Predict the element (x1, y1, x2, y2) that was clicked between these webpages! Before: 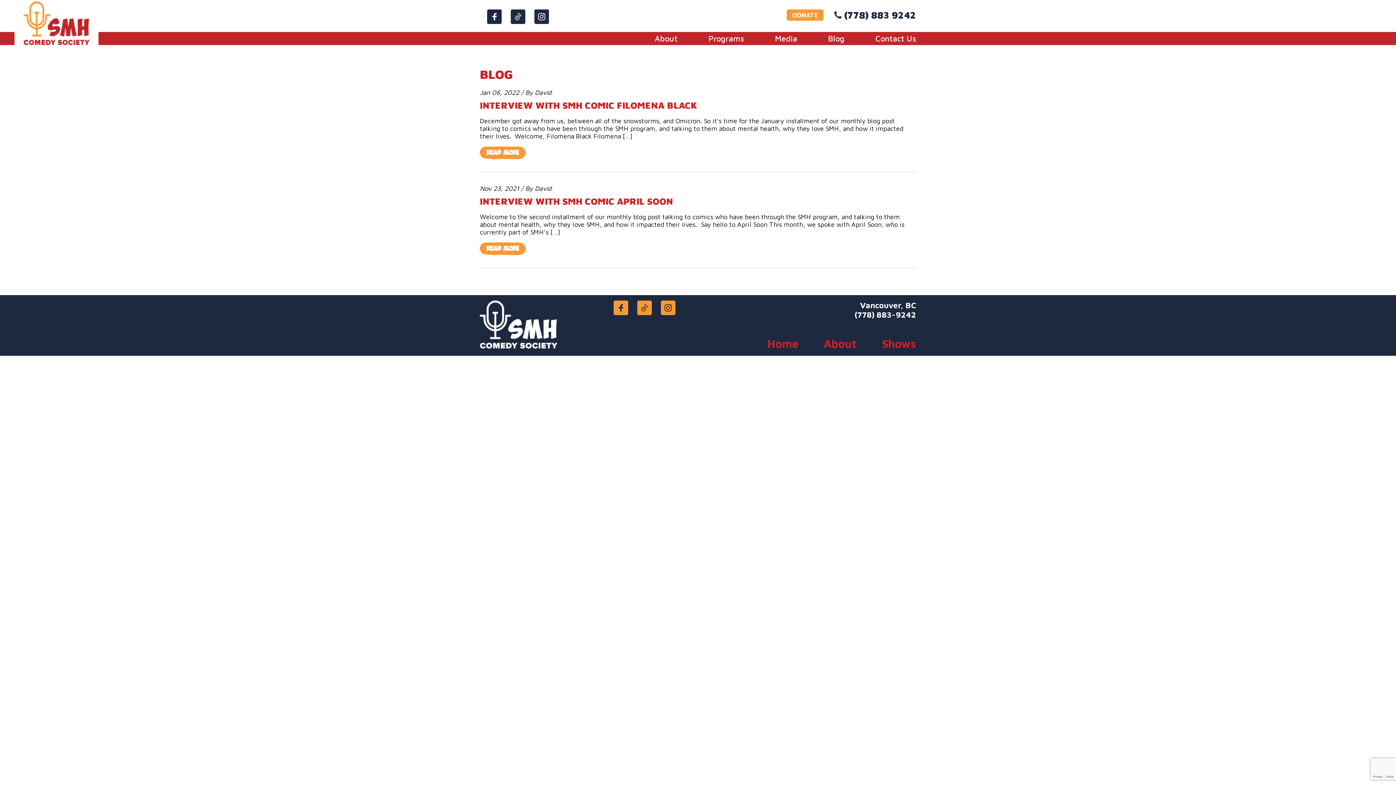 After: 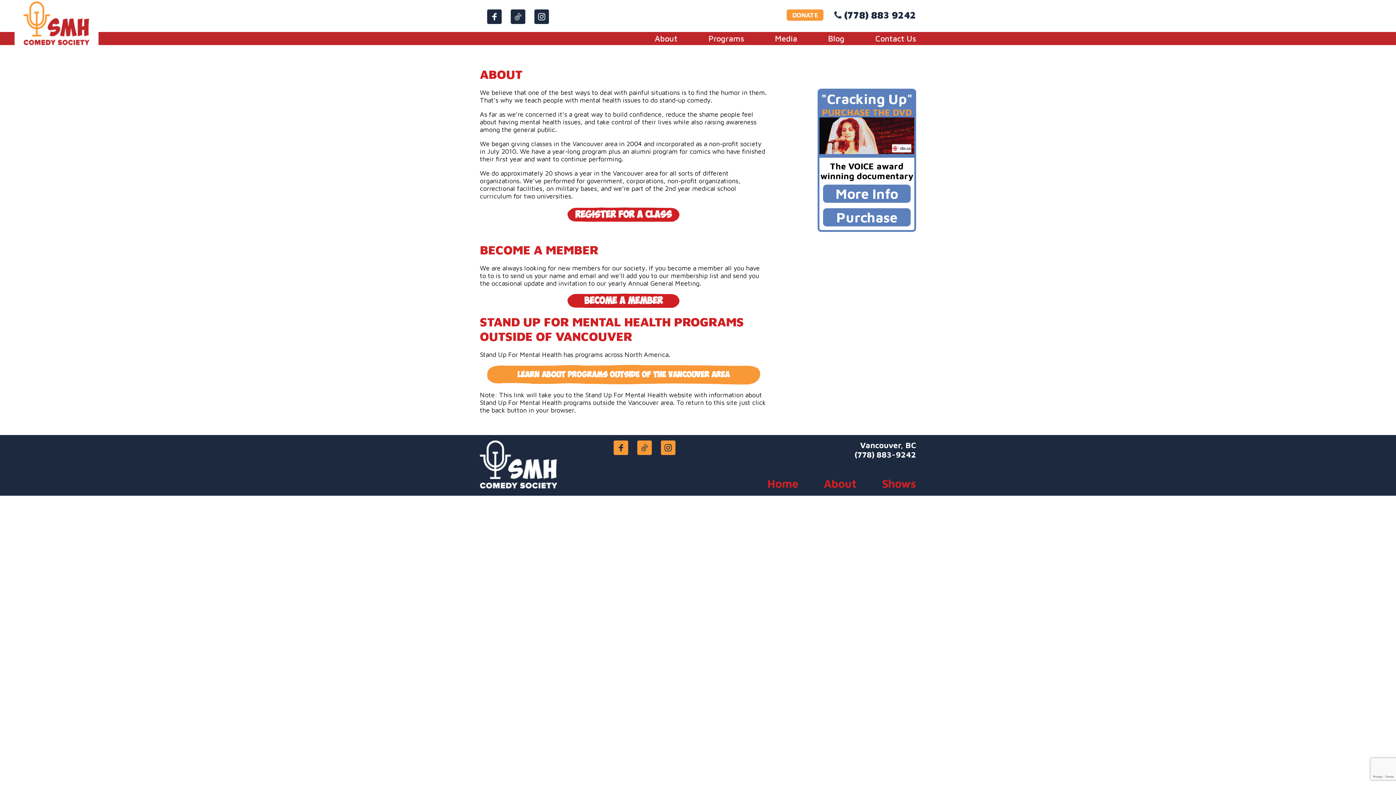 Action: bbox: (824, 337, 856, 350) label: About